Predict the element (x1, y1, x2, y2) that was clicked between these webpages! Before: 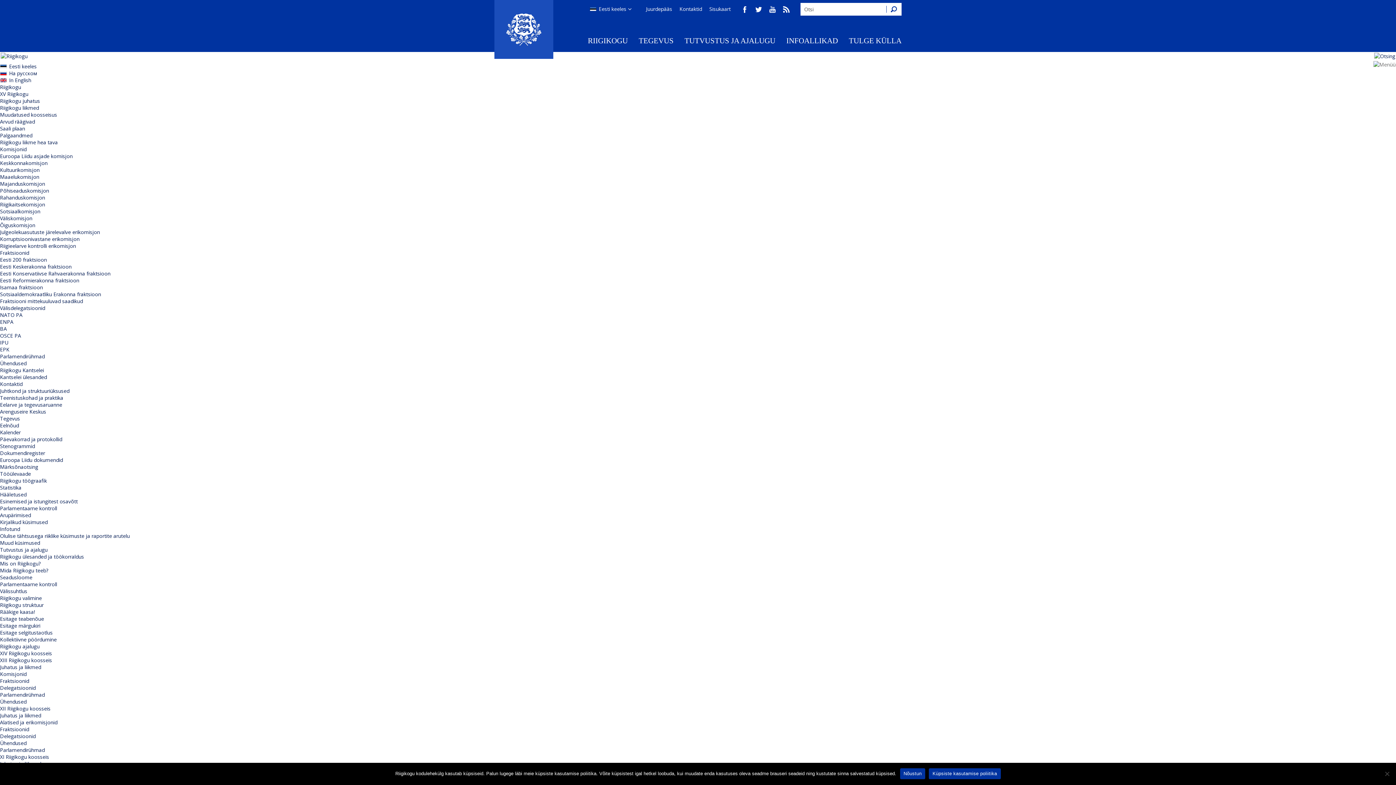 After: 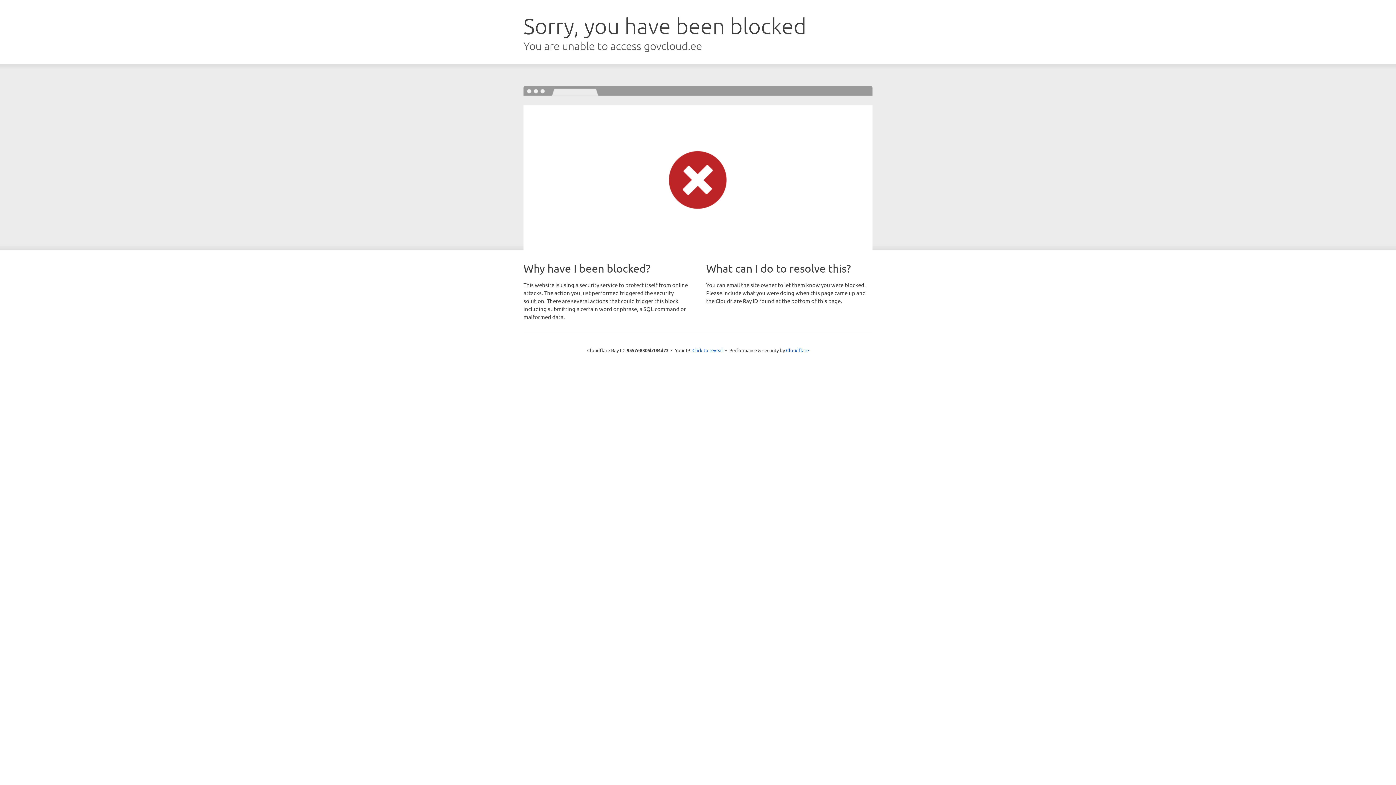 Action: label: Delegatsioonid bbox: (0, 733, 35, 740)